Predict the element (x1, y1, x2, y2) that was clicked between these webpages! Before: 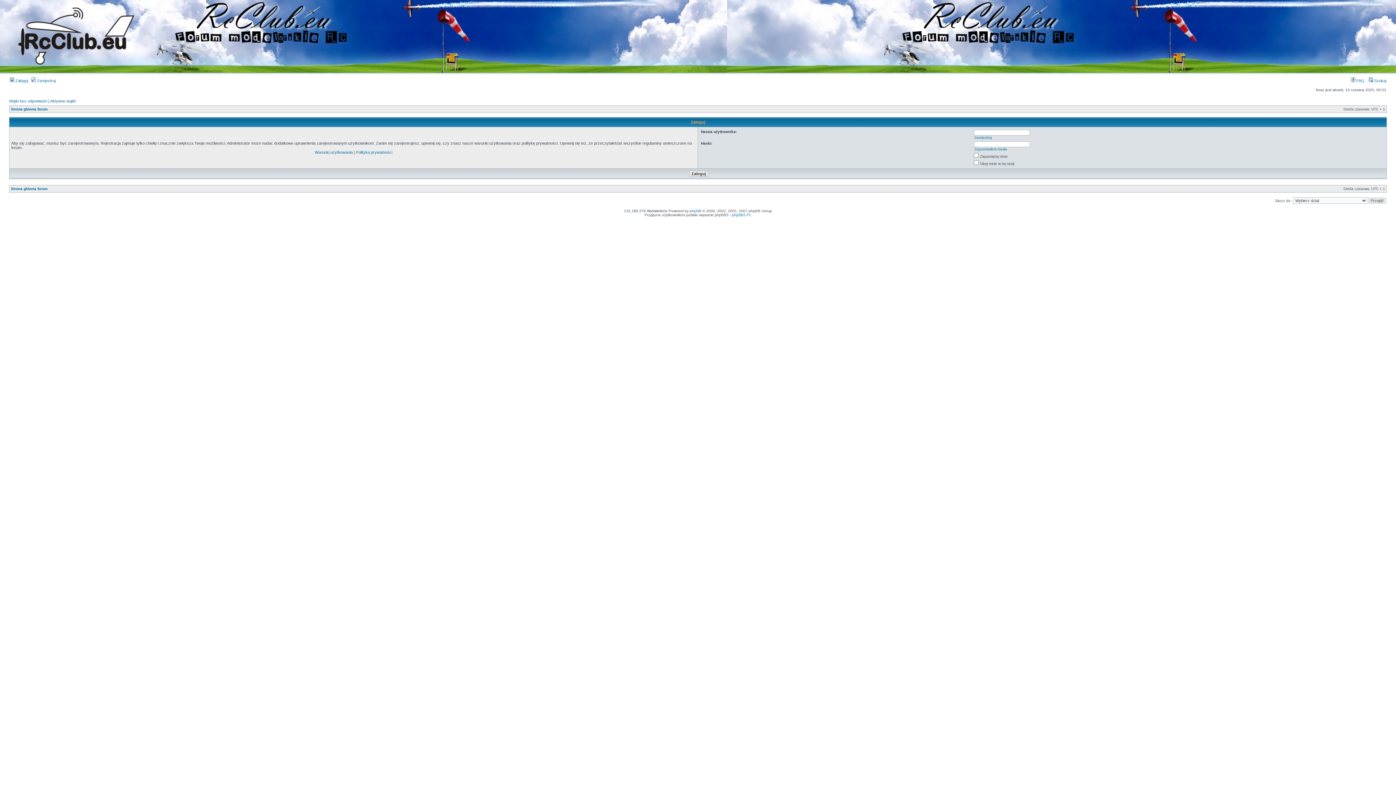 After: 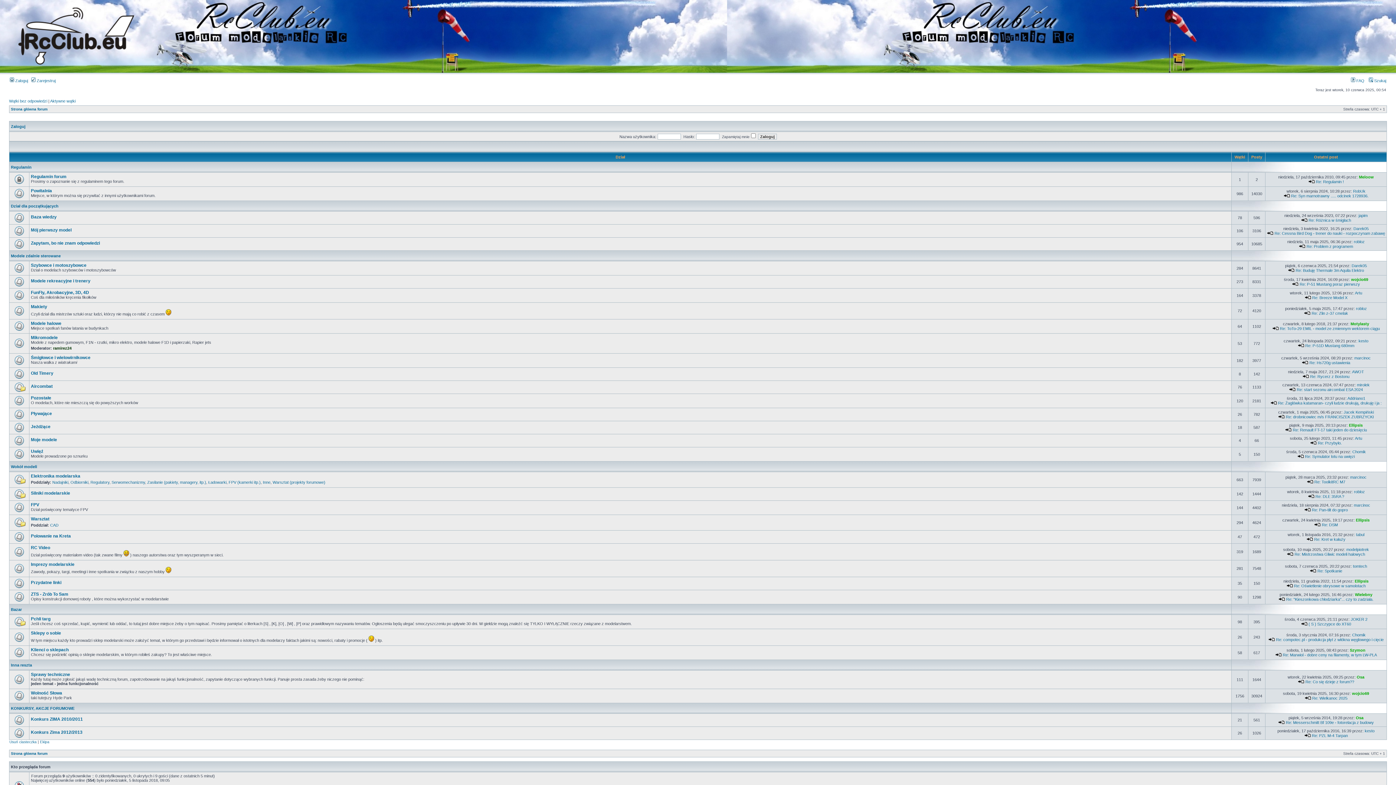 Action: label: Strona główna forum bbox: (10, 107, 47, 111)